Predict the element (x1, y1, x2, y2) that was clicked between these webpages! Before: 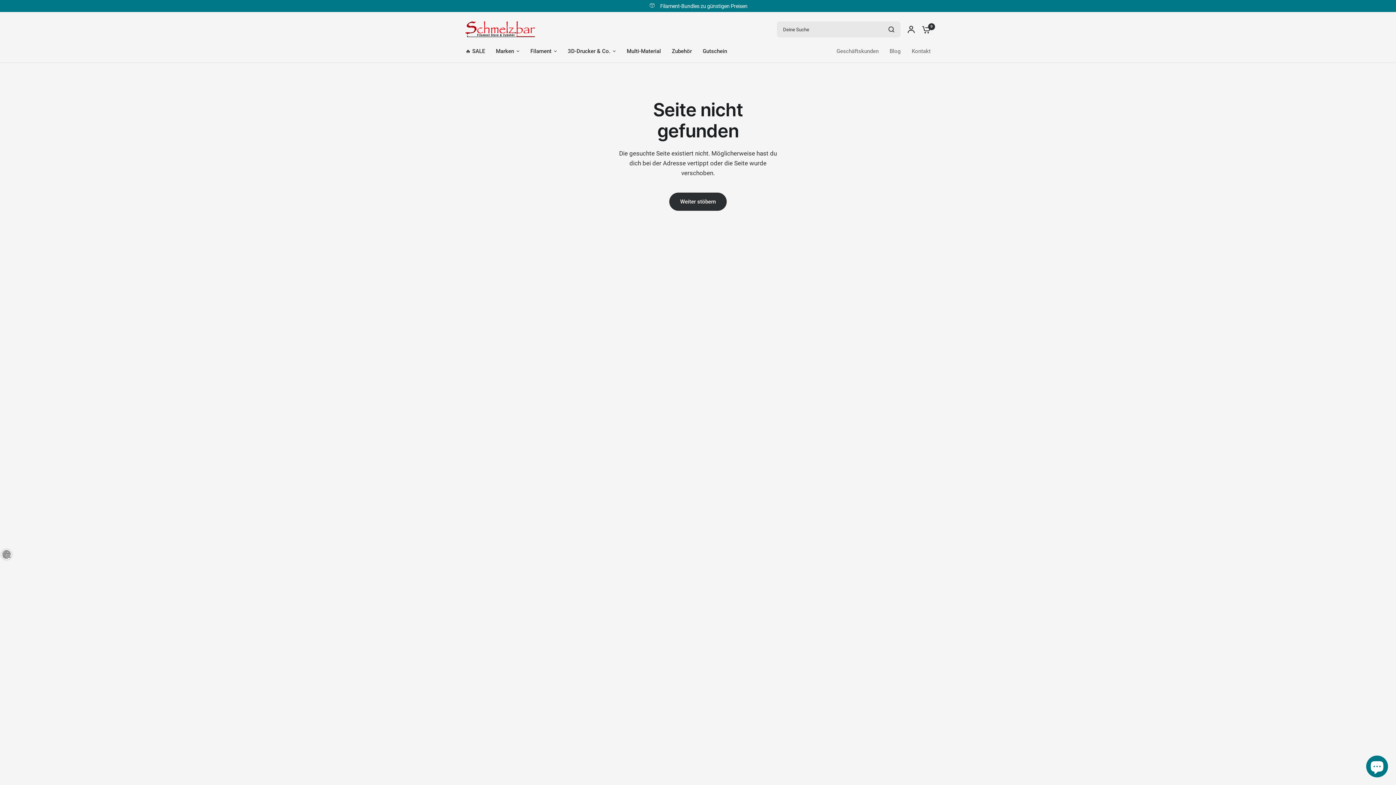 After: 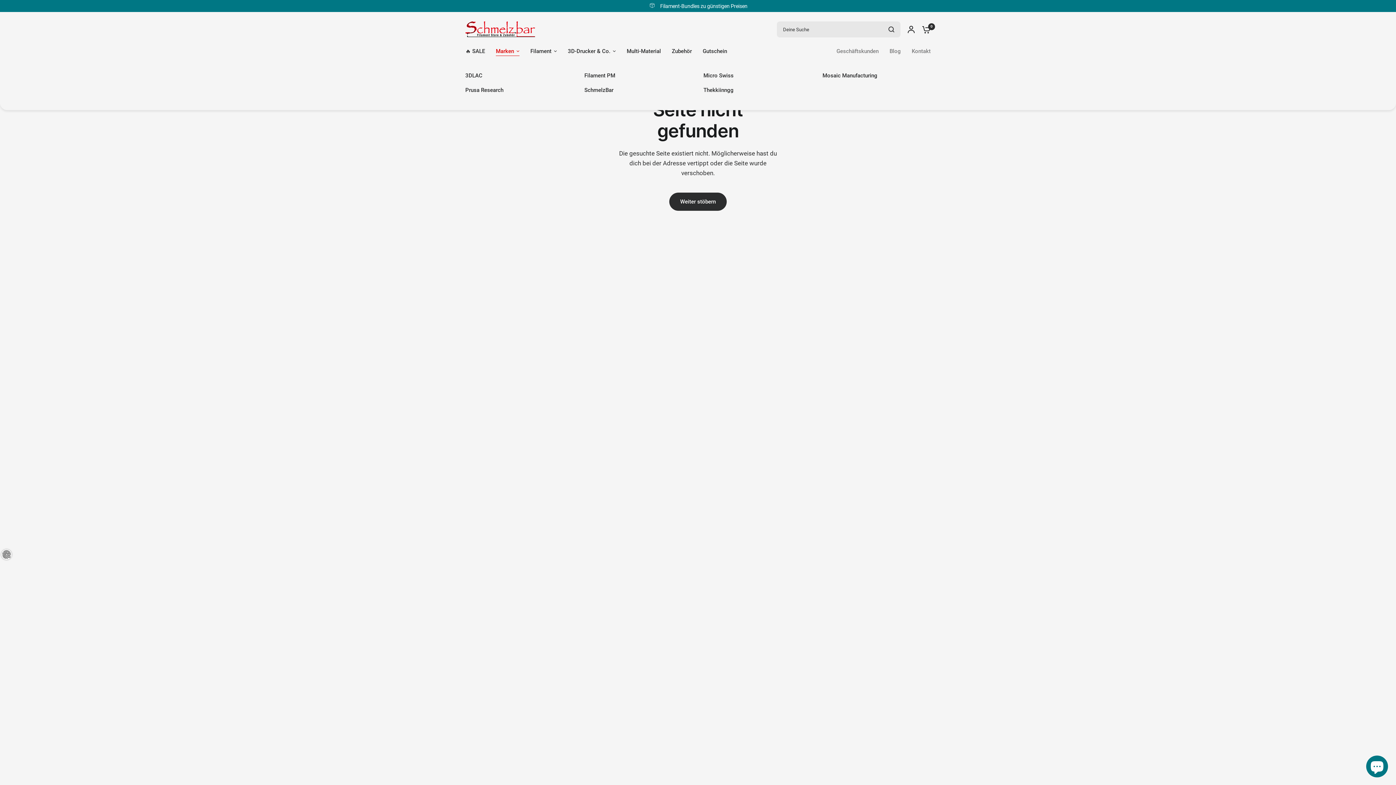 Action: label: Marken bbox: (496, 46, 519, 55)